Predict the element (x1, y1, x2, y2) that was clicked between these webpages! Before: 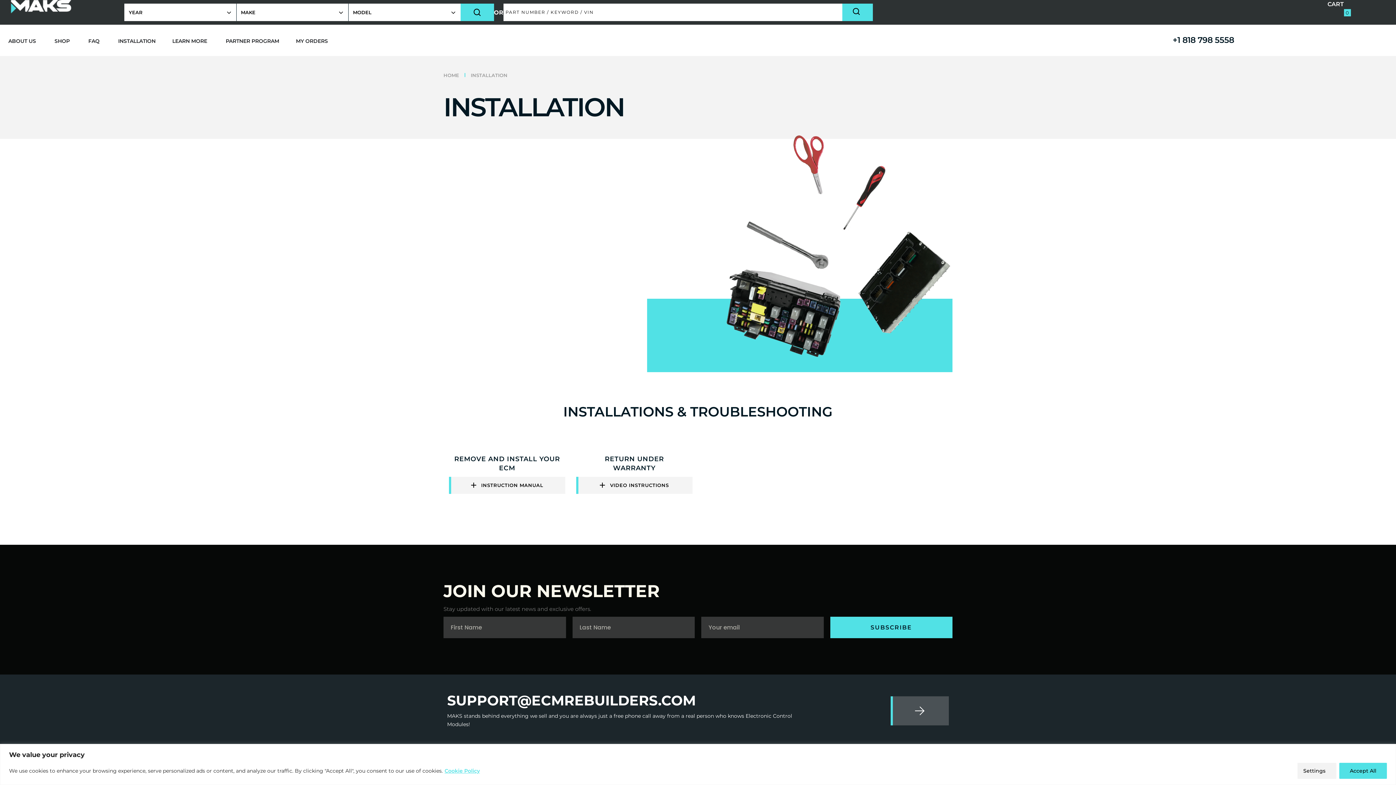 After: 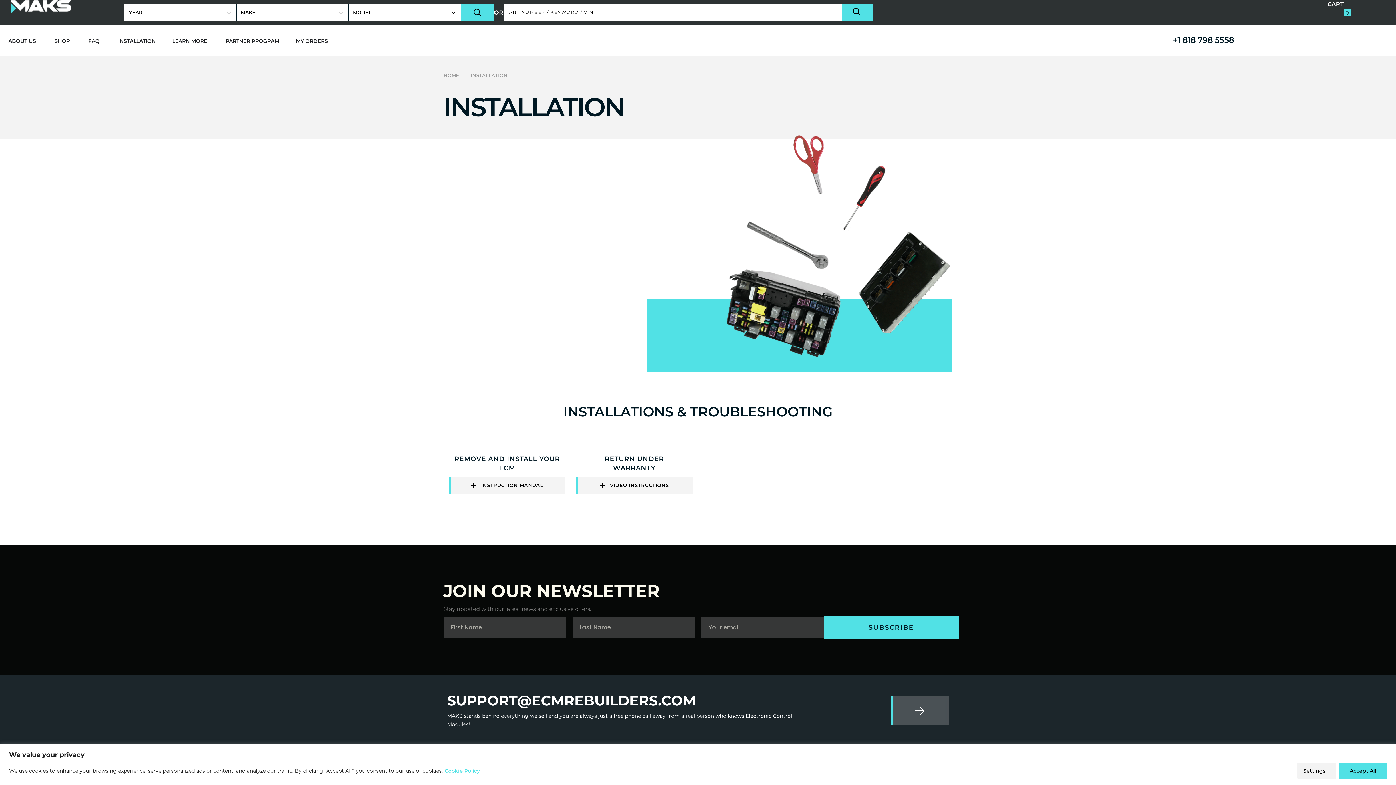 Action: label: SUBSCRIBE bbox: (830, 617, 952, 638)